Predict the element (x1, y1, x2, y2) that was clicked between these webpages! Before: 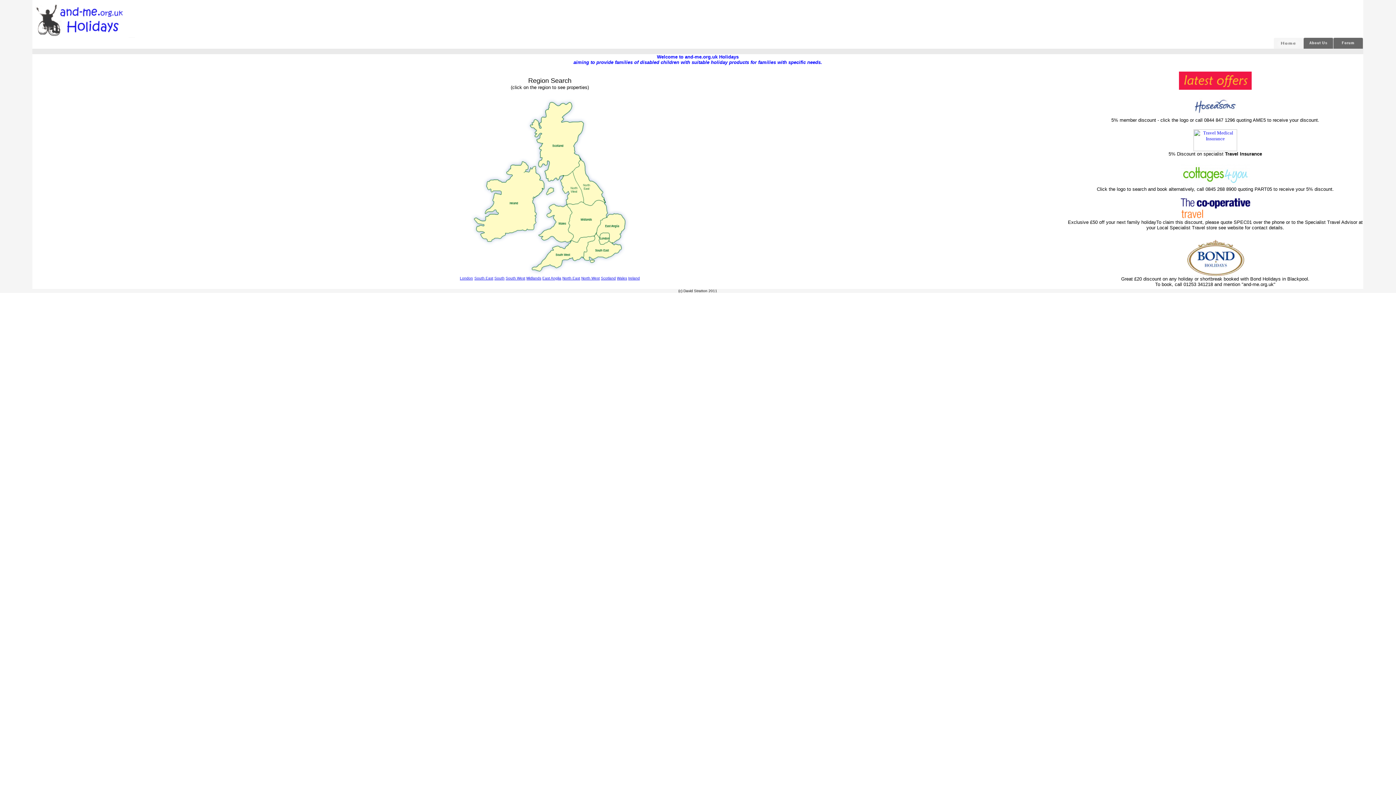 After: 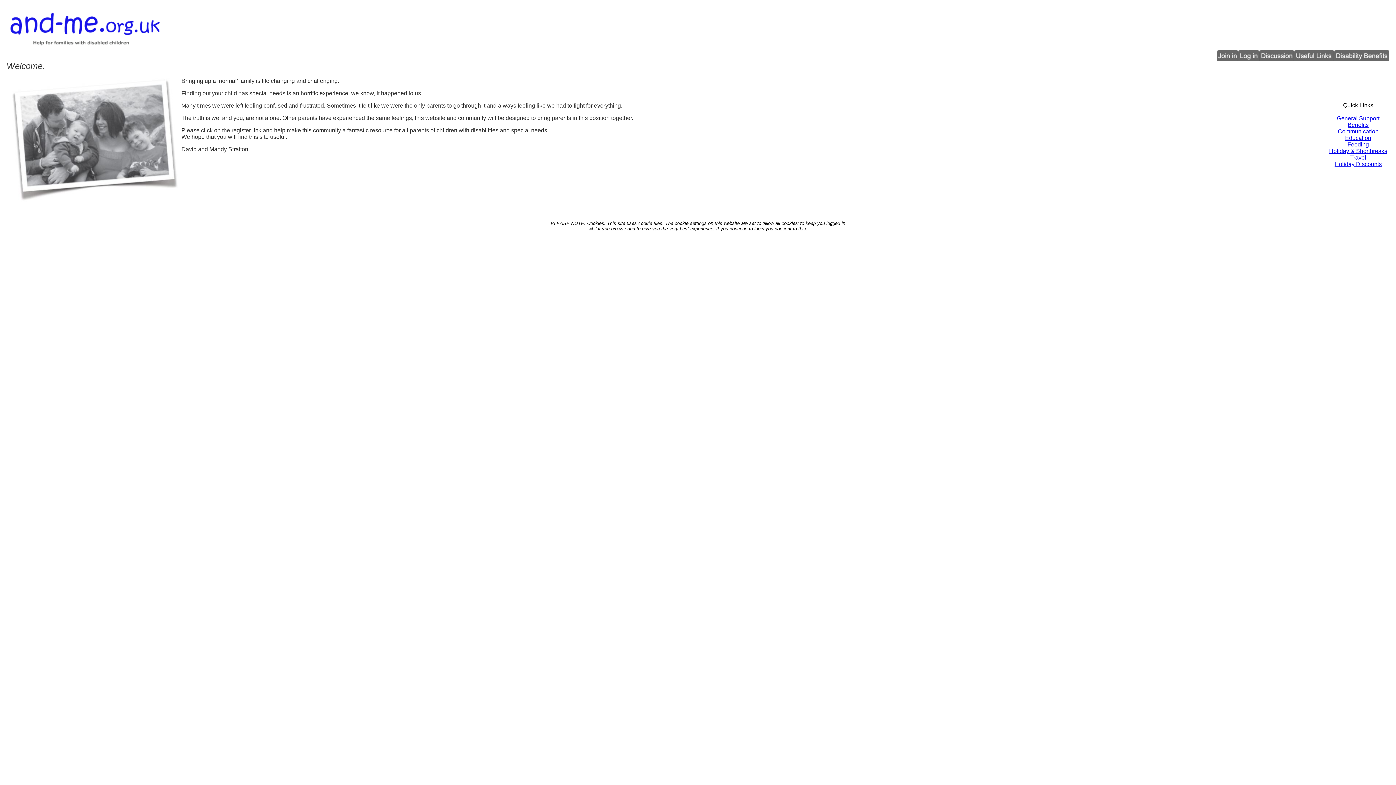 Action: bbox: (1333, 43, 1363, 49)